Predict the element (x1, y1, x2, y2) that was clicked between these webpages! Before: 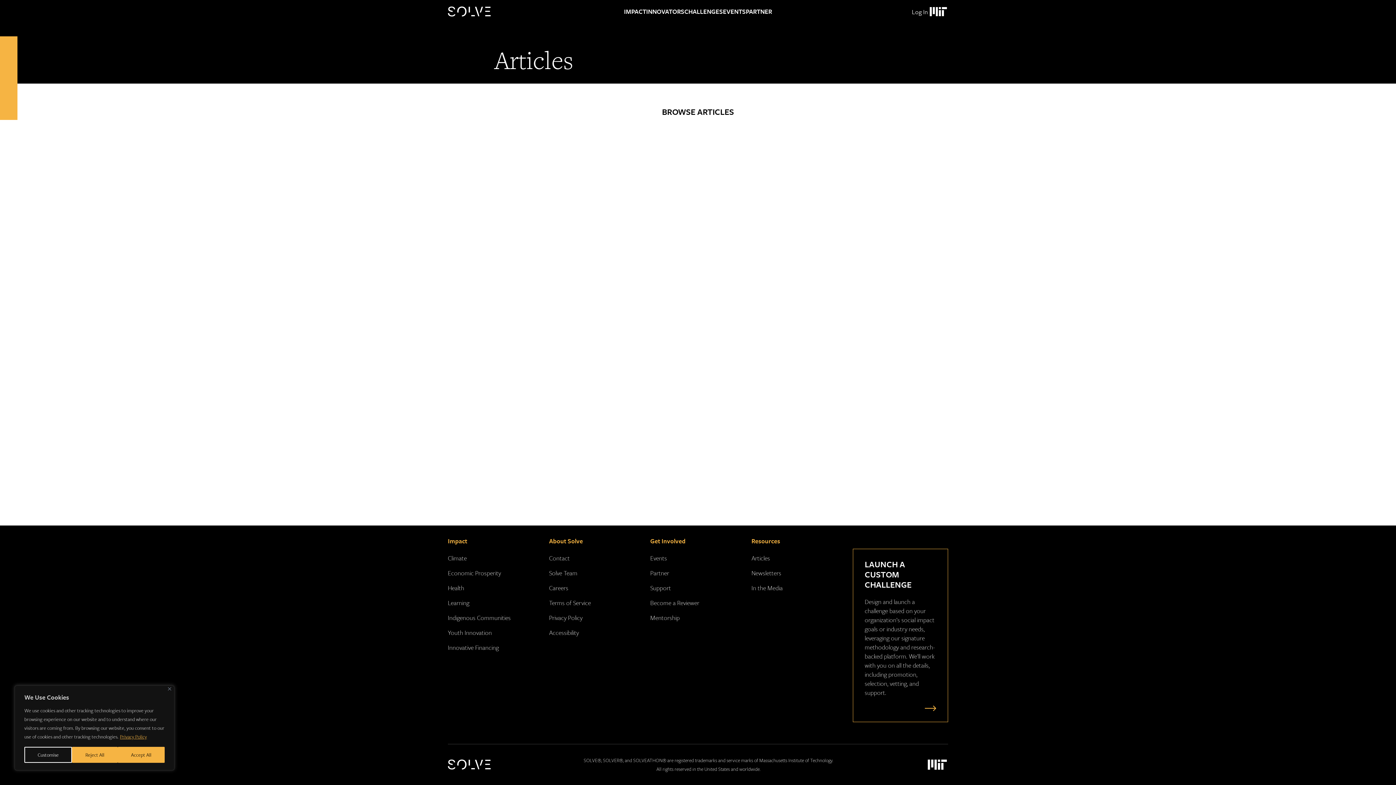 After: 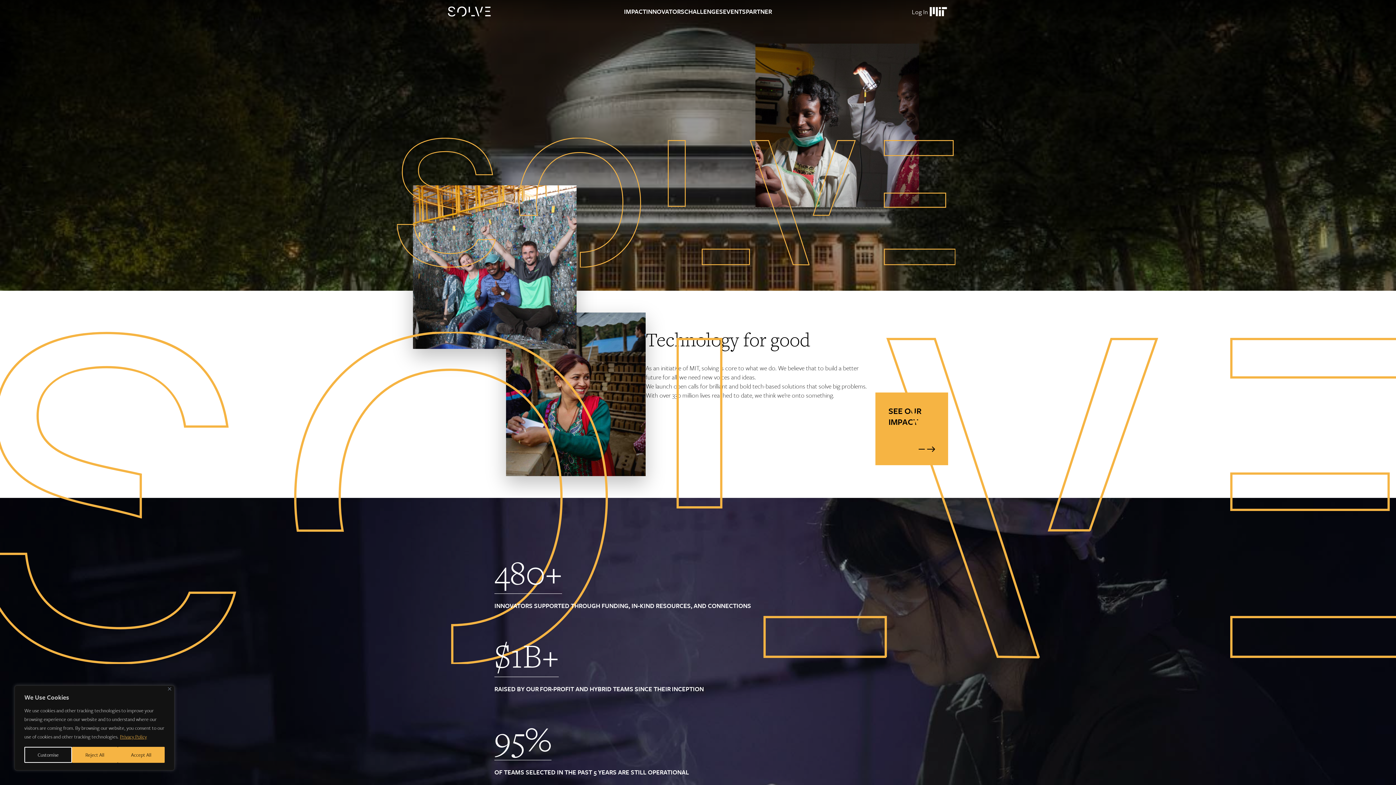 Action: label: Solve Logo bbox: (448, 6, 494, 16)